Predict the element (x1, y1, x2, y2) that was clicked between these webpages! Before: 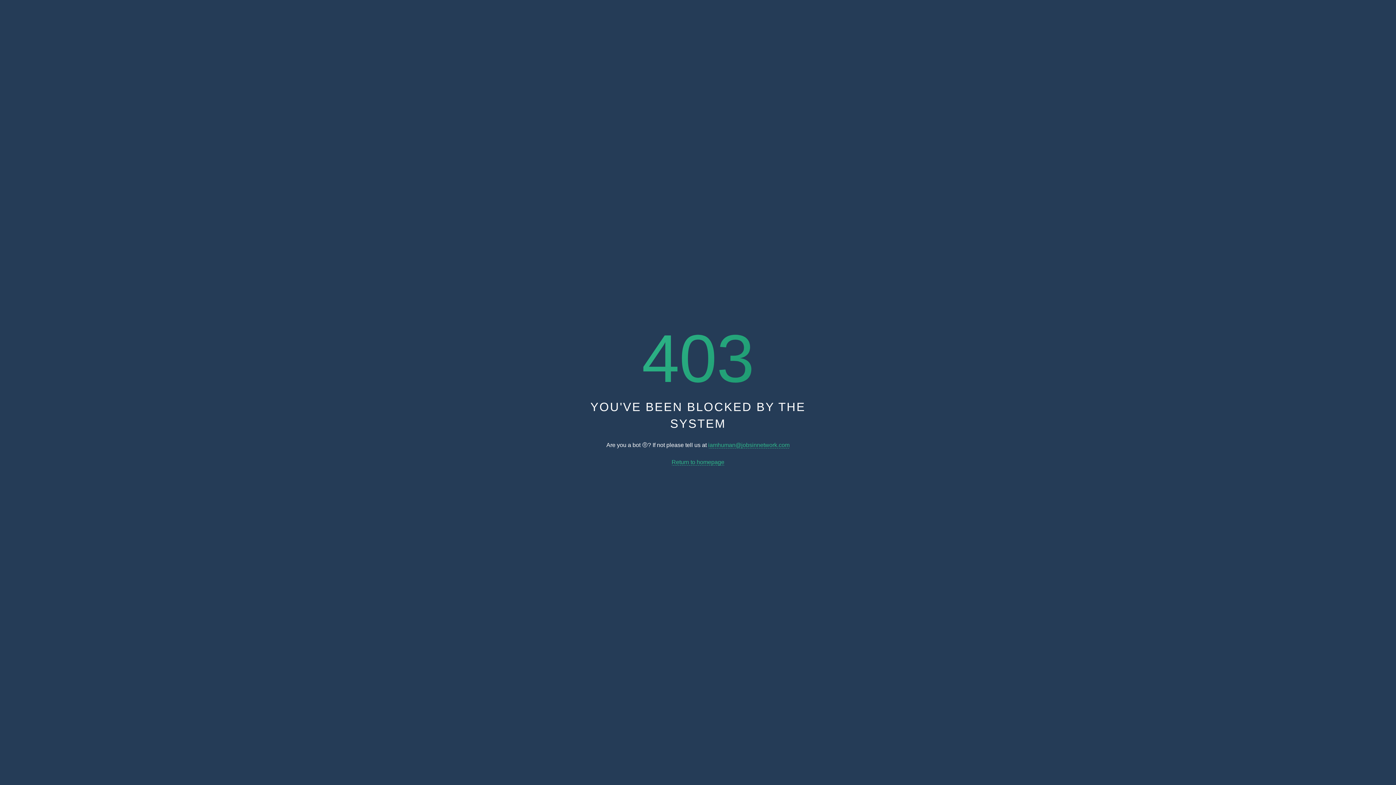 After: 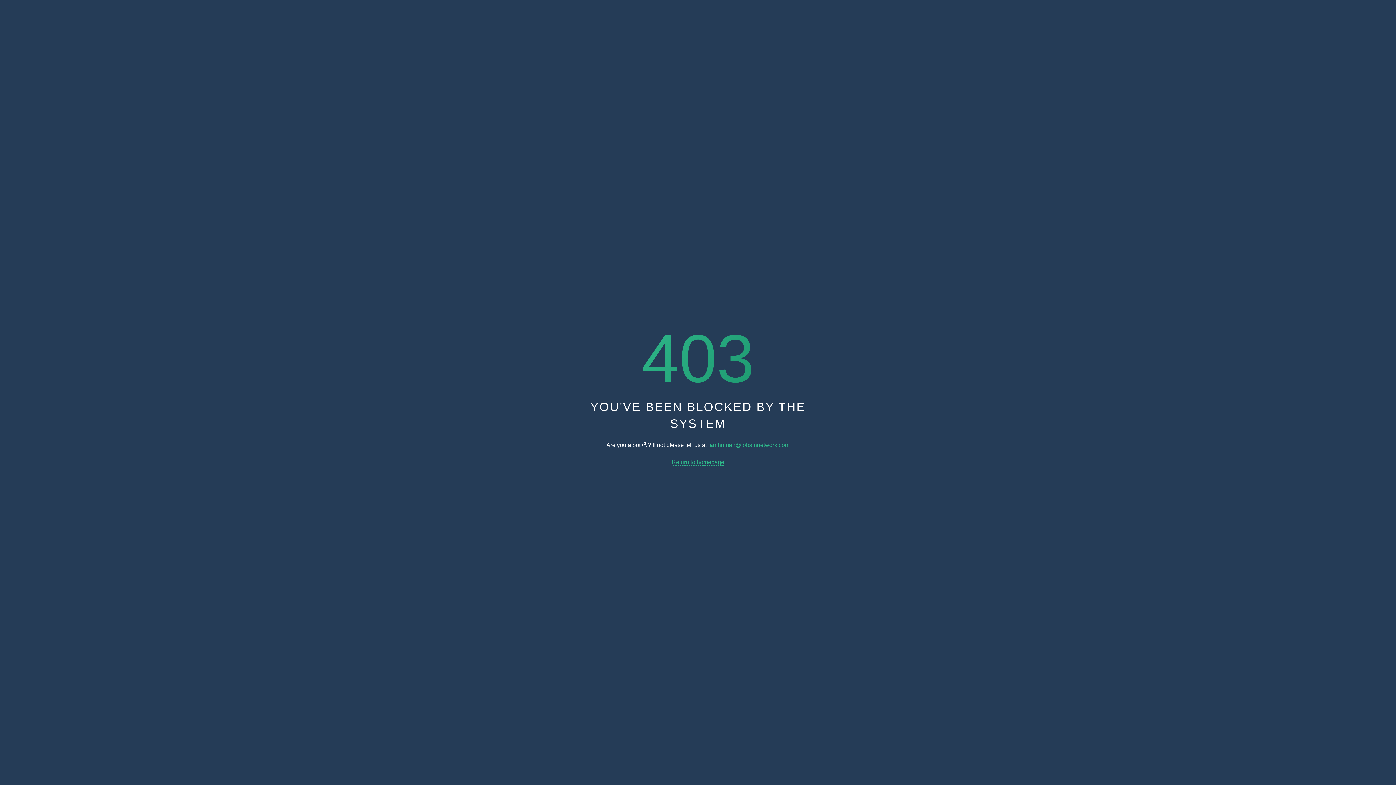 Action: label: iamhuman@jobsinnetwork.com bbox: (708, 442, 789, 448)